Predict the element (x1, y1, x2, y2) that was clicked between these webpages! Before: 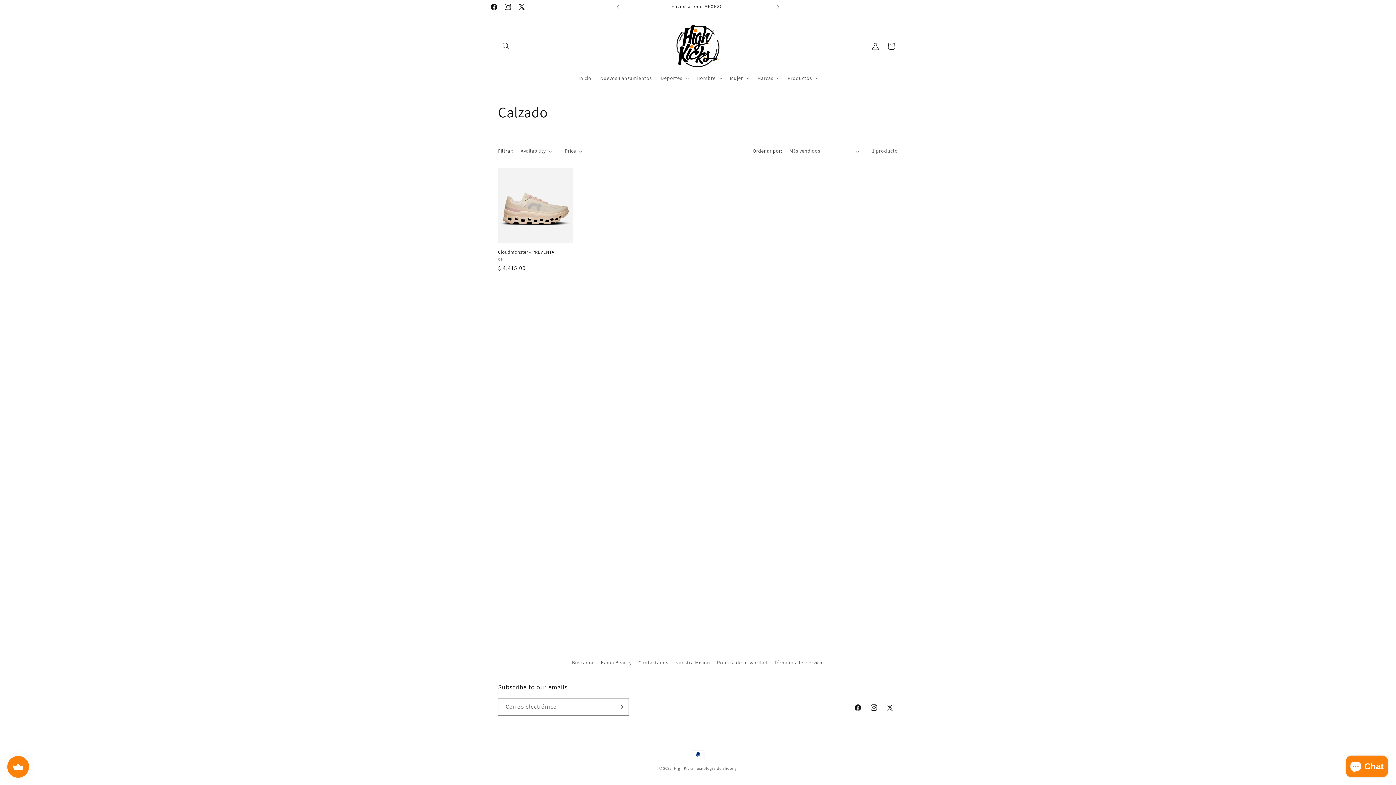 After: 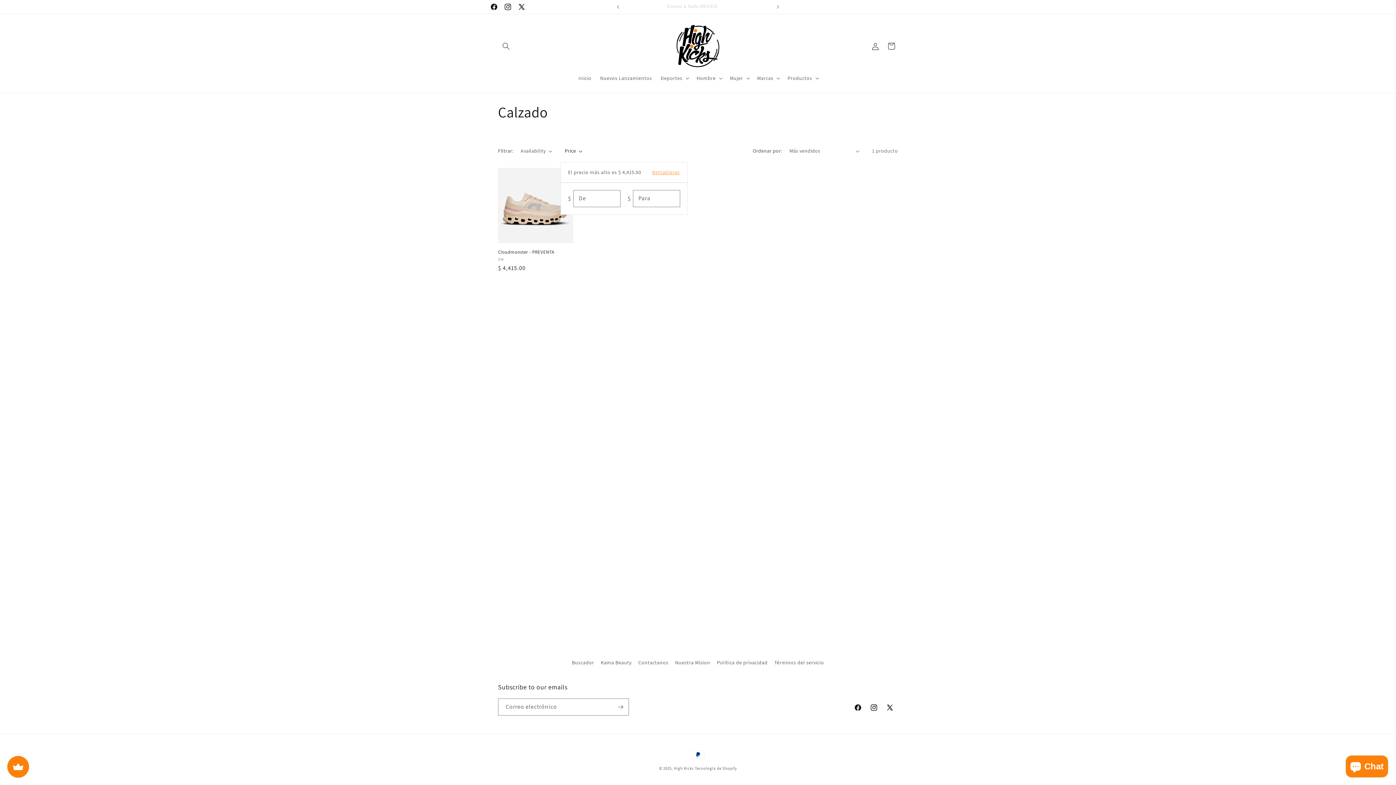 Action: label: Price bbox: (564, 147, 582, 154)